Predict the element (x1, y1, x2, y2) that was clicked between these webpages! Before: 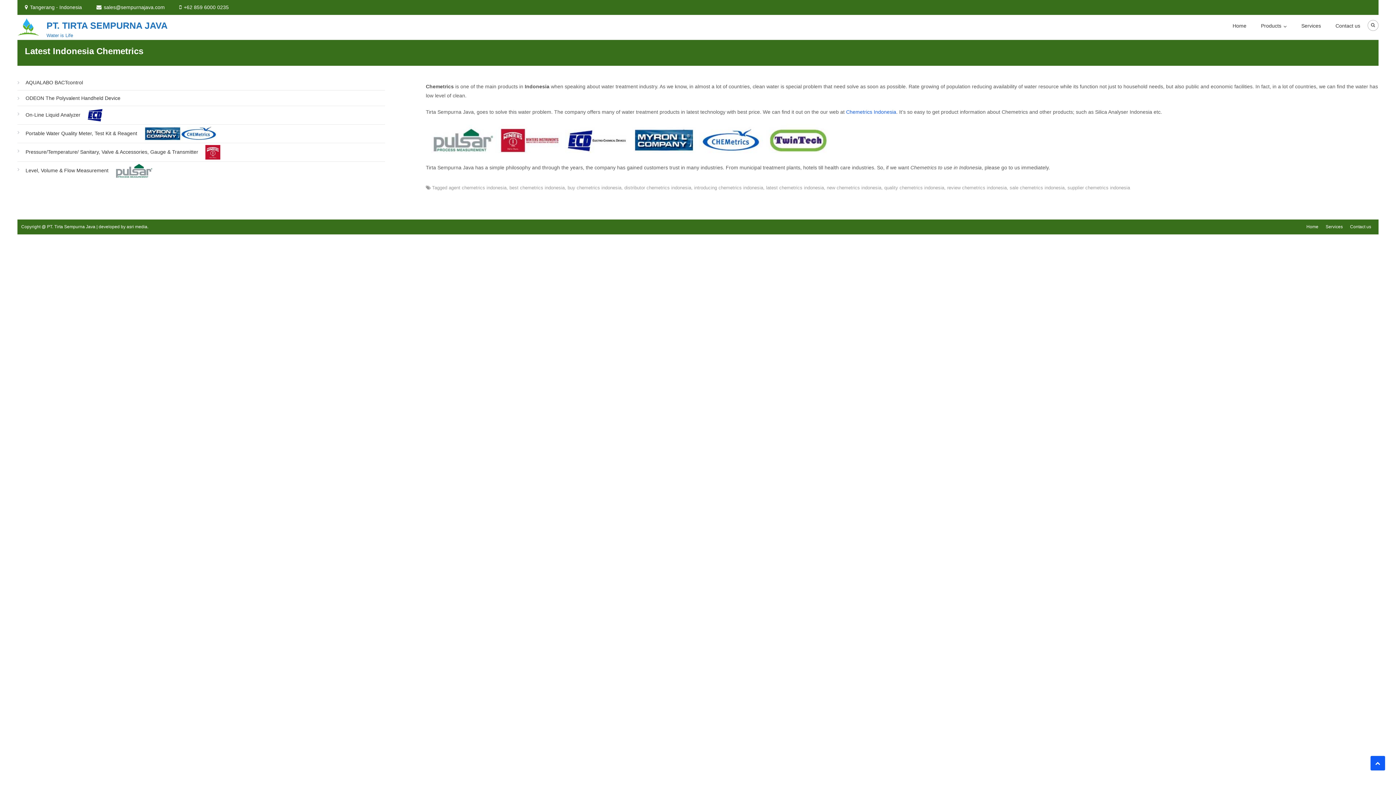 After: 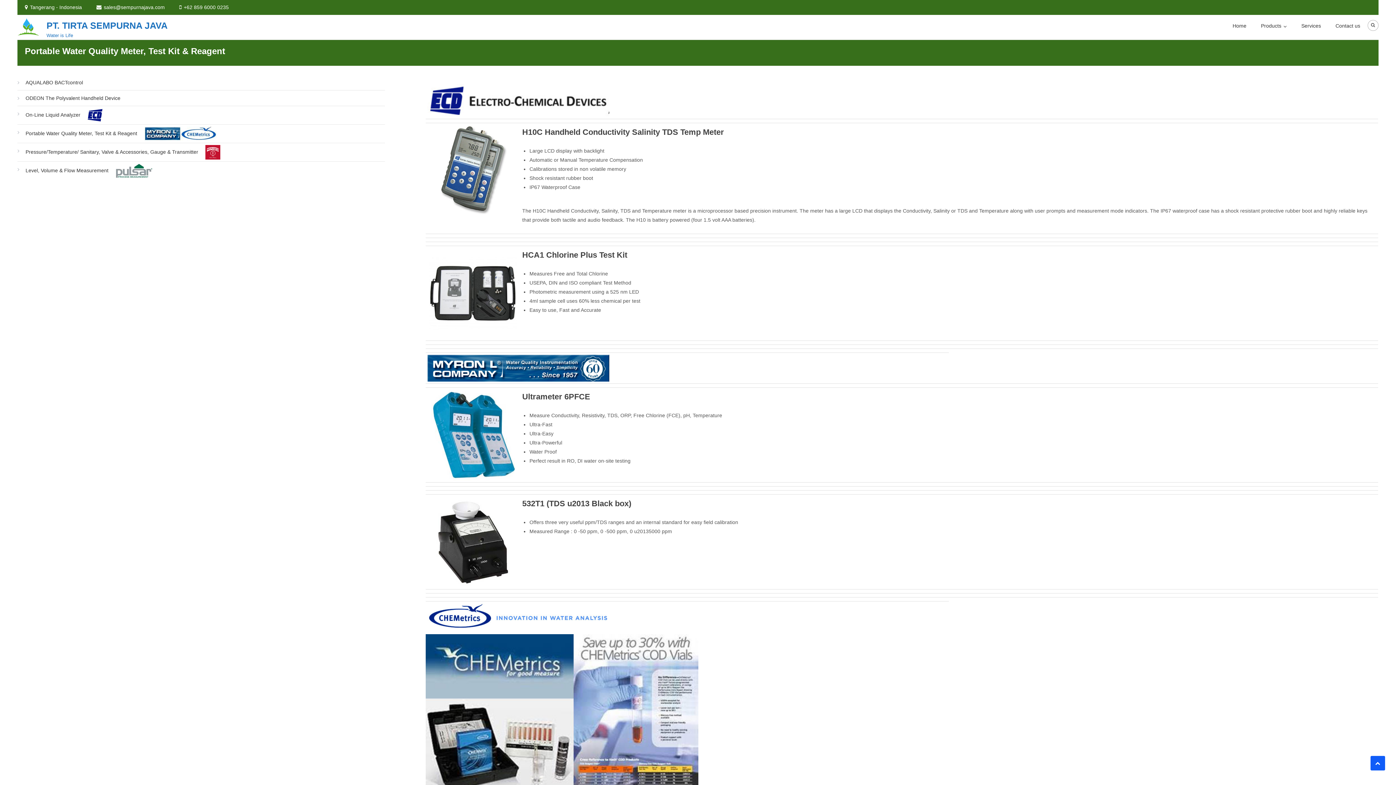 Action: bbox: (17, 126, 217, 141) label: Portable Water Quality Meter, Test Kit & Reagent